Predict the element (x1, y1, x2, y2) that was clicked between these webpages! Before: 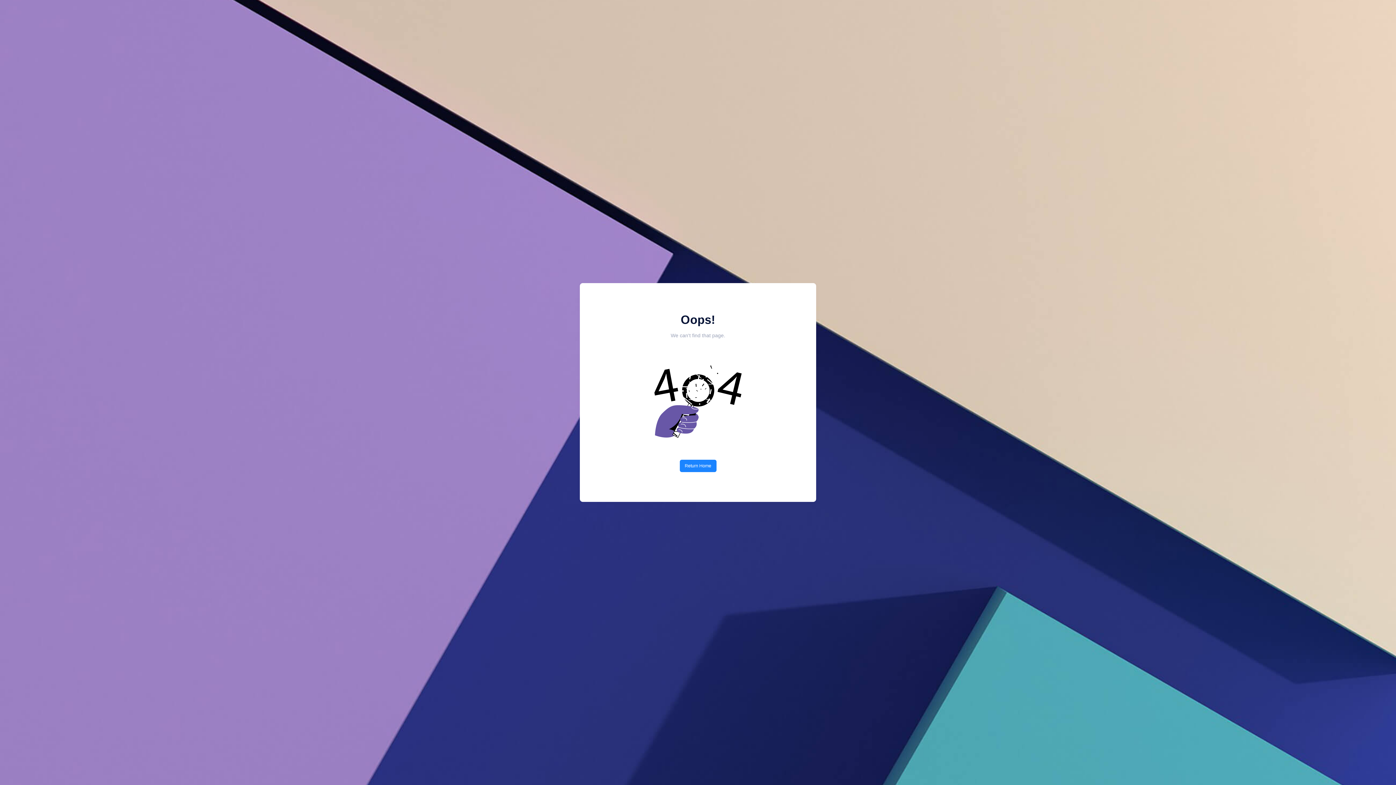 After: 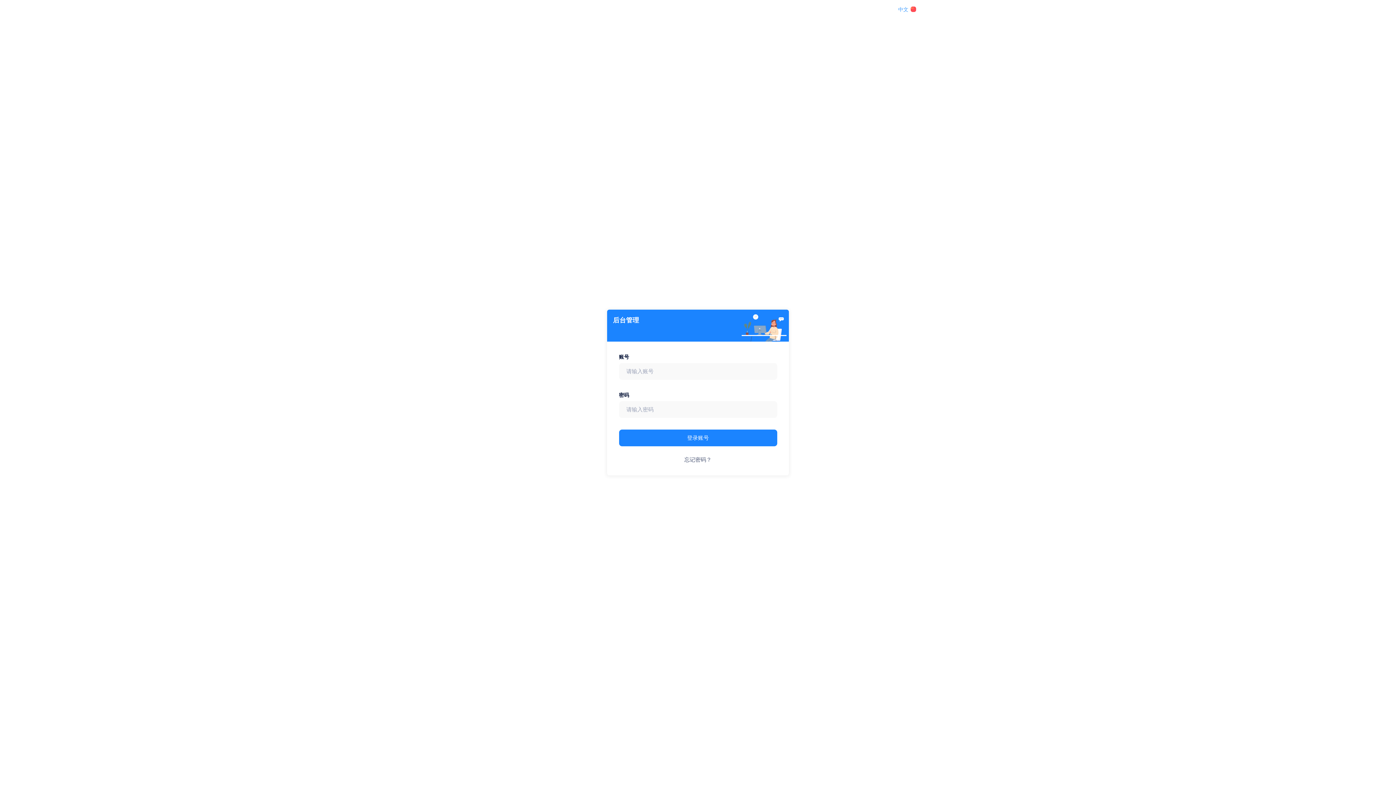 Action: label: Return Home bbox: (679, 460, 716, 472)